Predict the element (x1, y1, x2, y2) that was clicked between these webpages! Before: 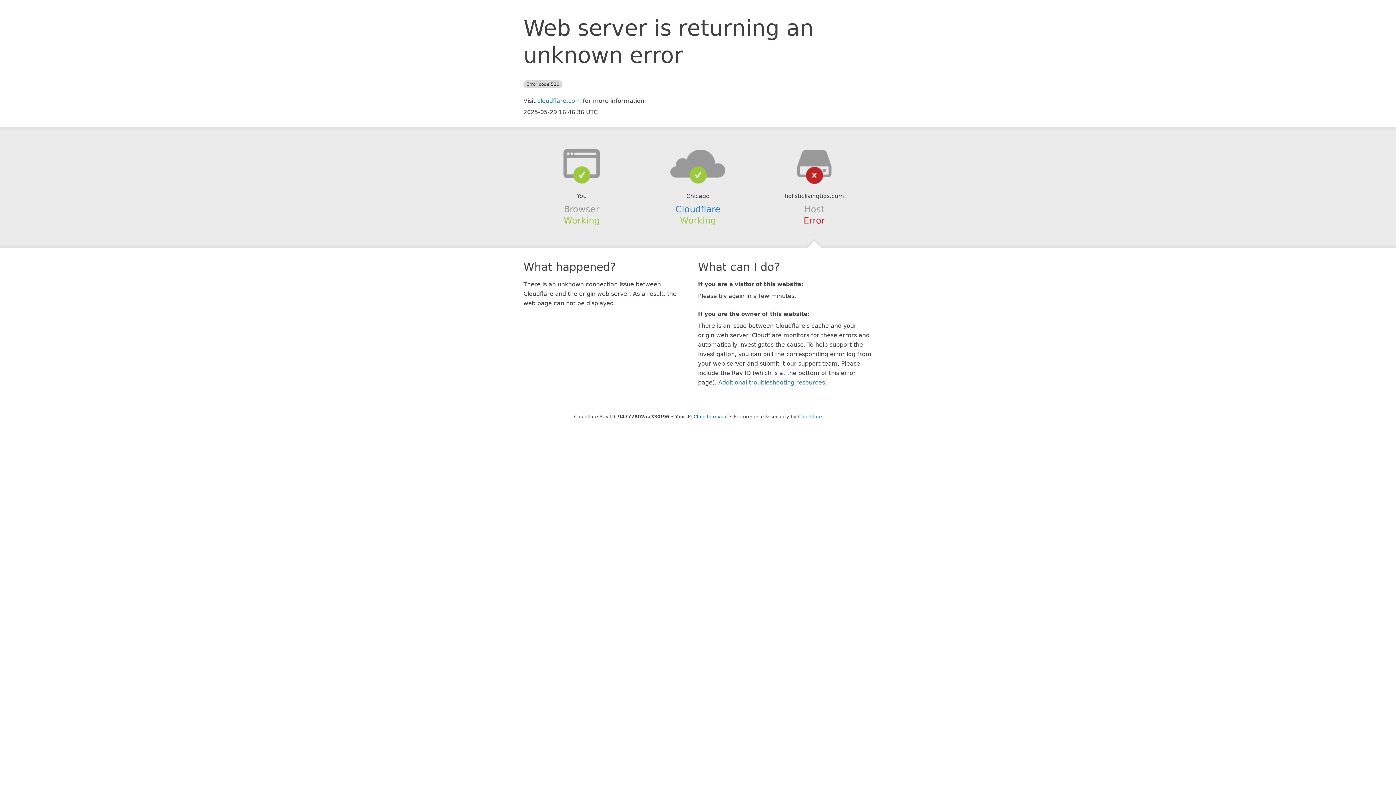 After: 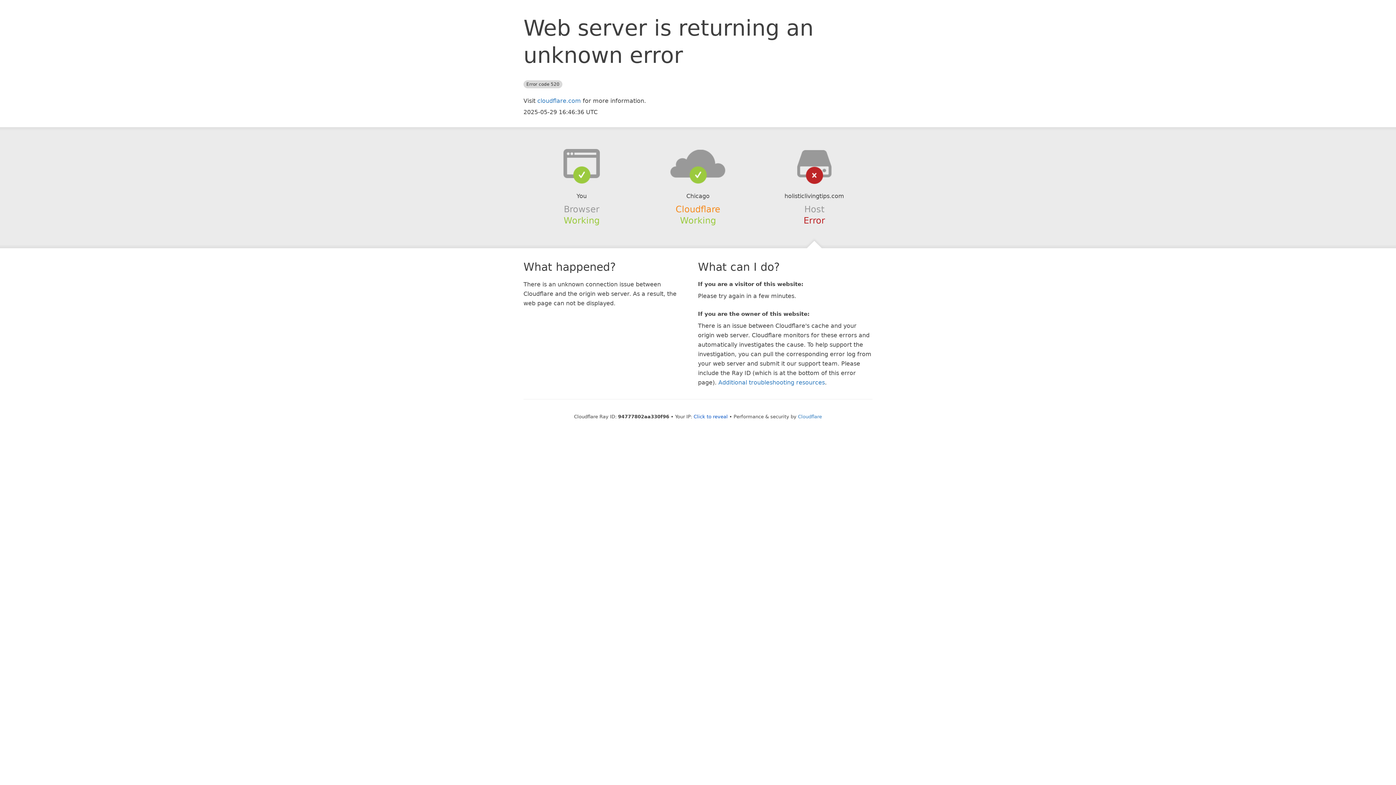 Action: bbox: (675, 204, 720, 214) label: Cloudflare